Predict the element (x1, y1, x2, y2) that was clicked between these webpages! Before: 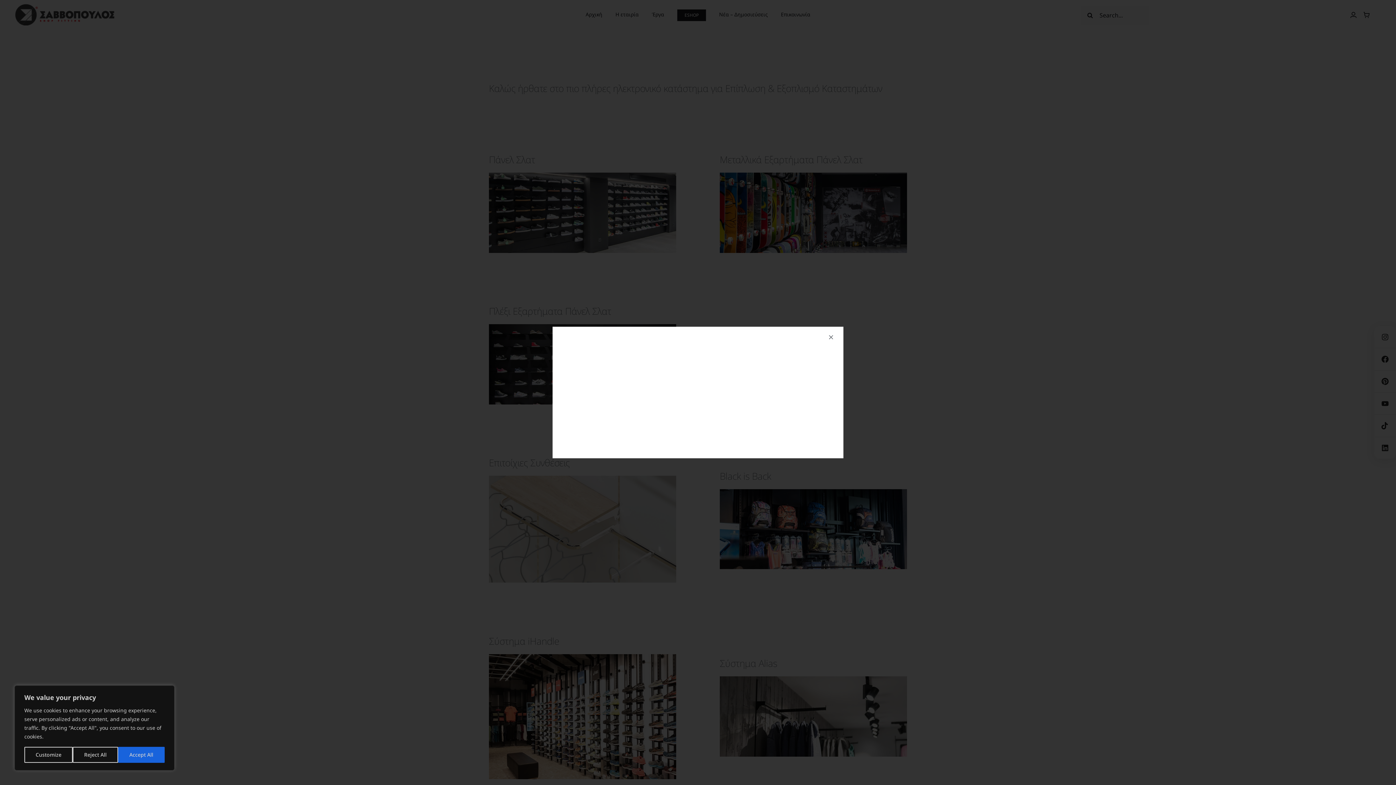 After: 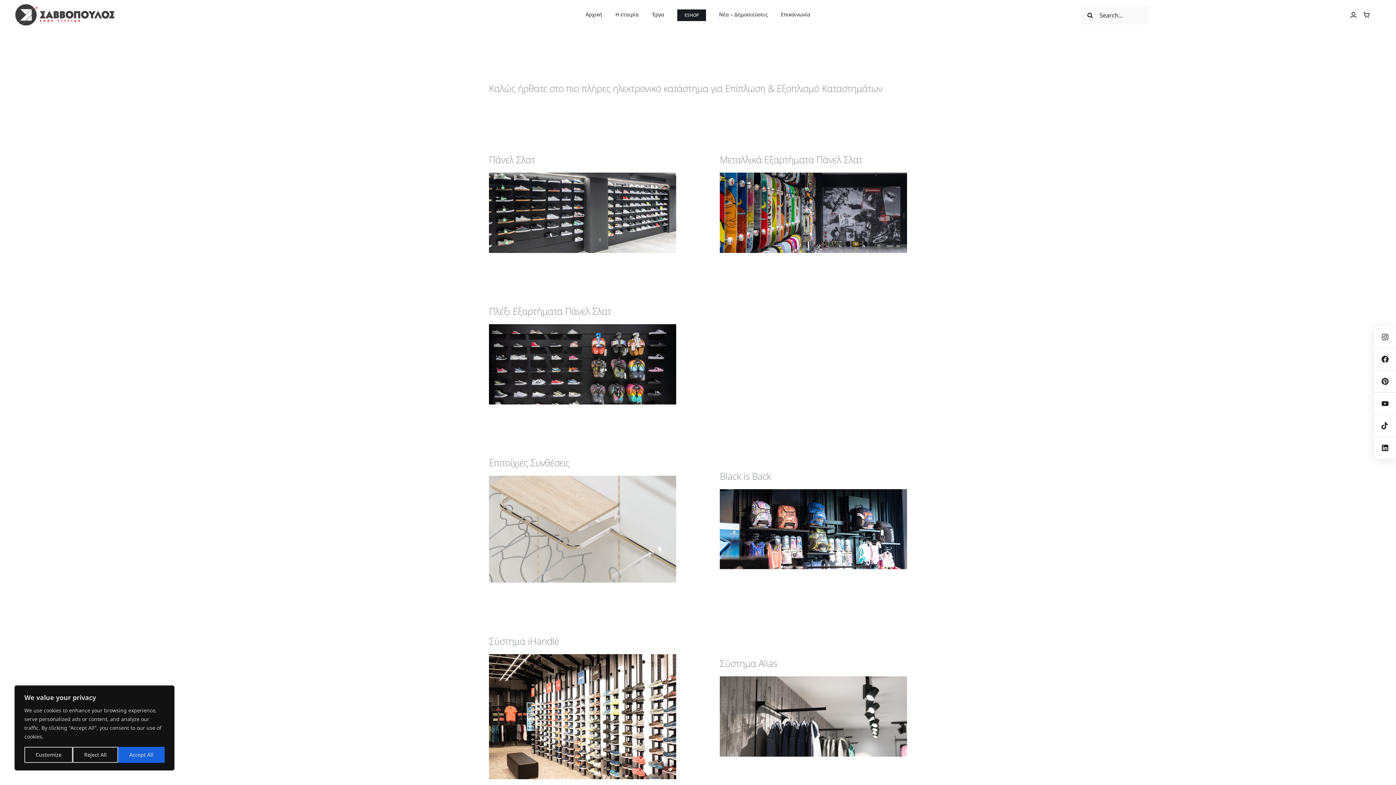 Action: label: Close bbox: (826, 334, 836, 340)